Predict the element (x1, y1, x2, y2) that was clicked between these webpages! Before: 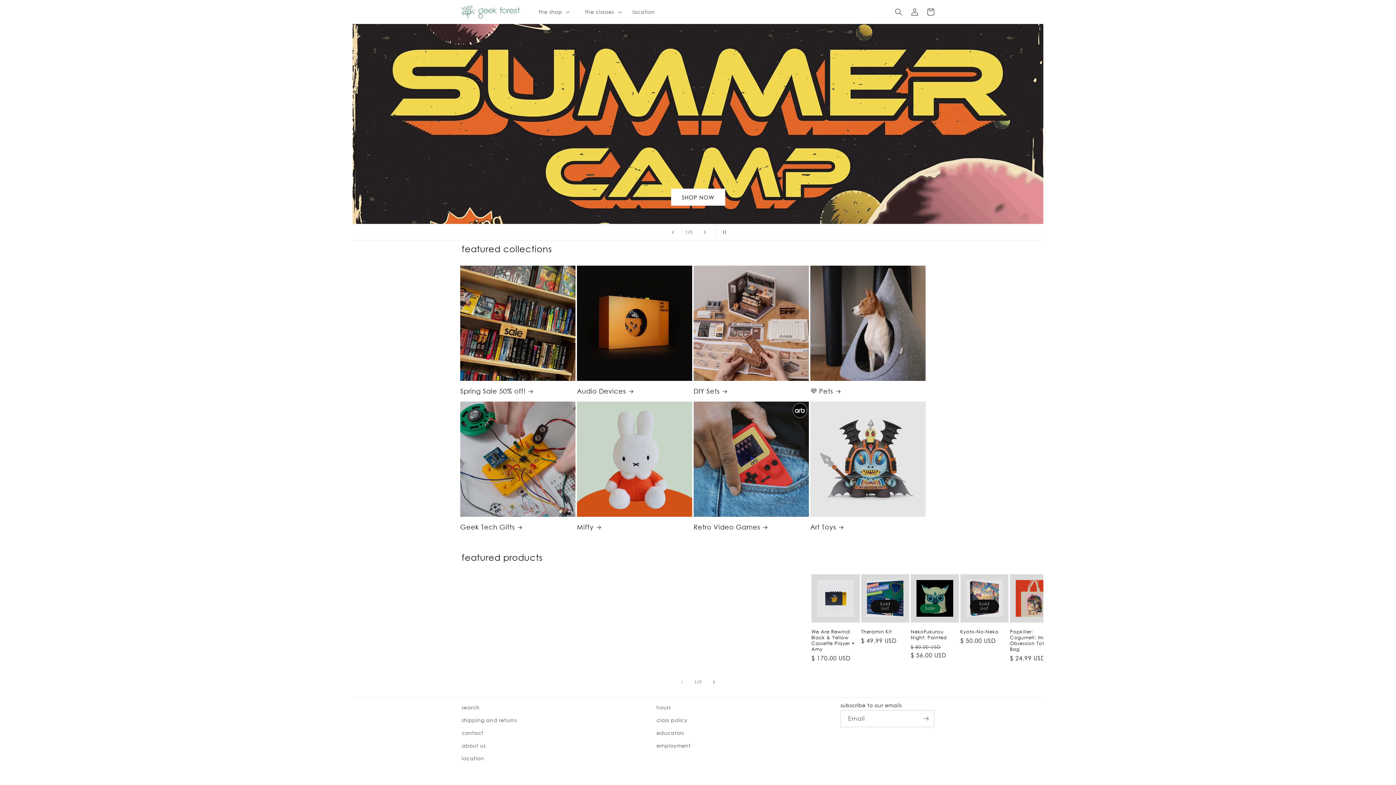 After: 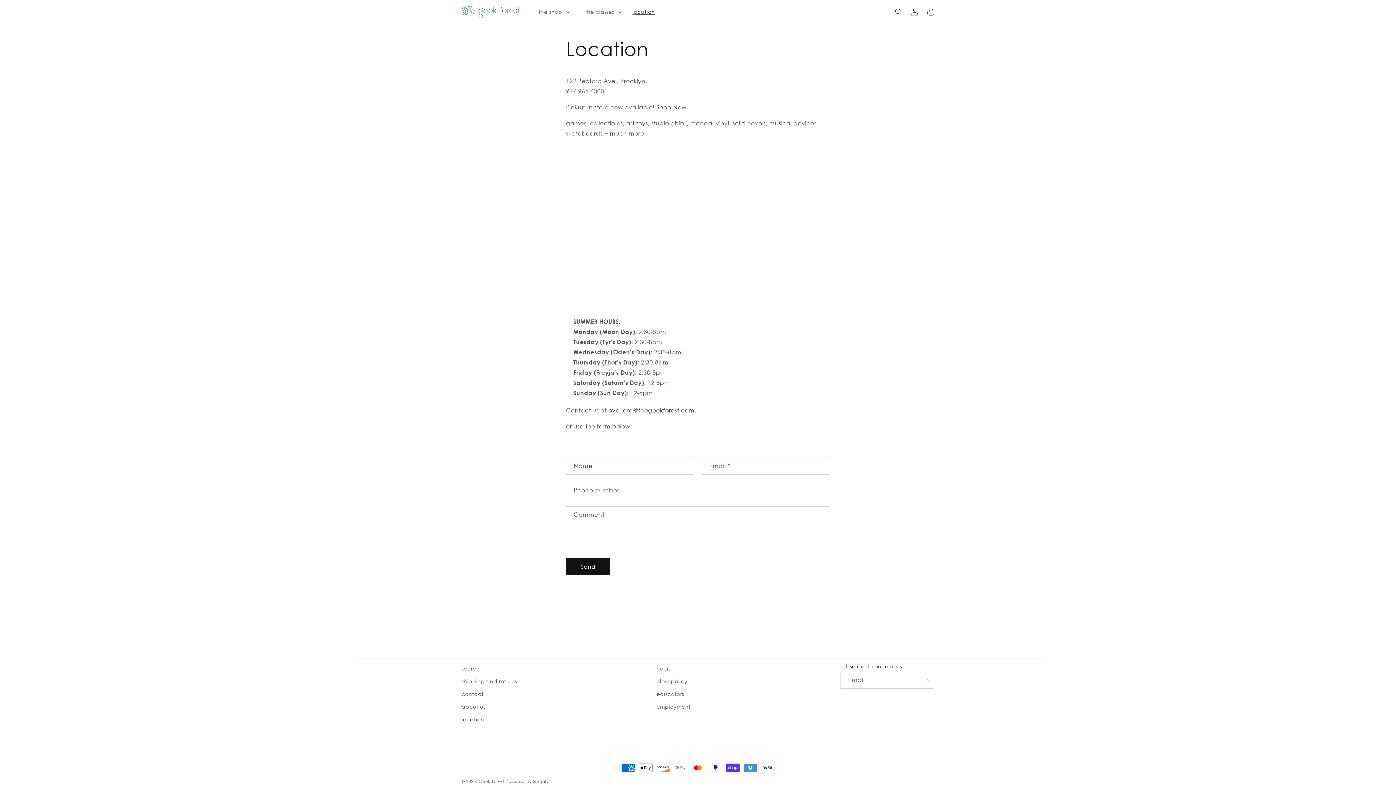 Action: label: location bbox: (628, 0, 659, 24)